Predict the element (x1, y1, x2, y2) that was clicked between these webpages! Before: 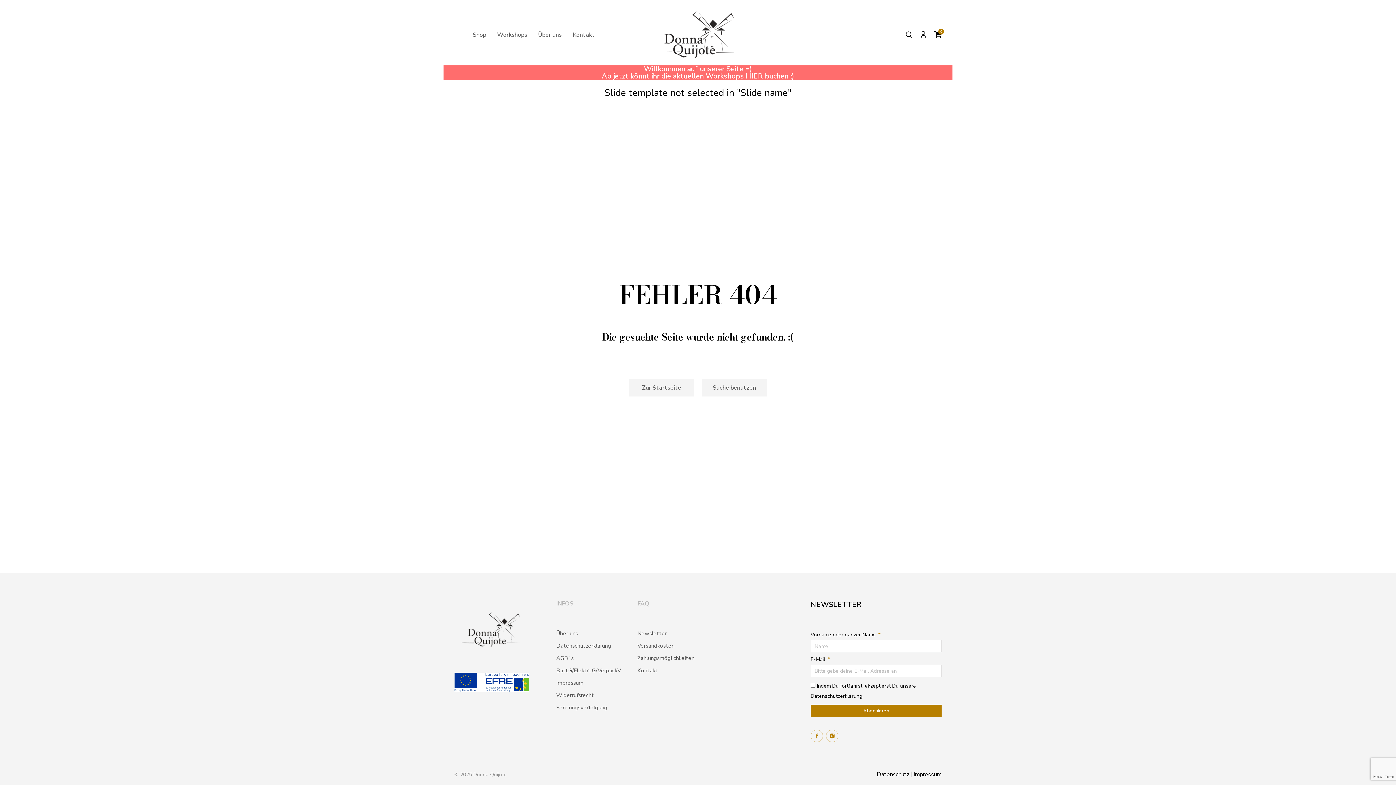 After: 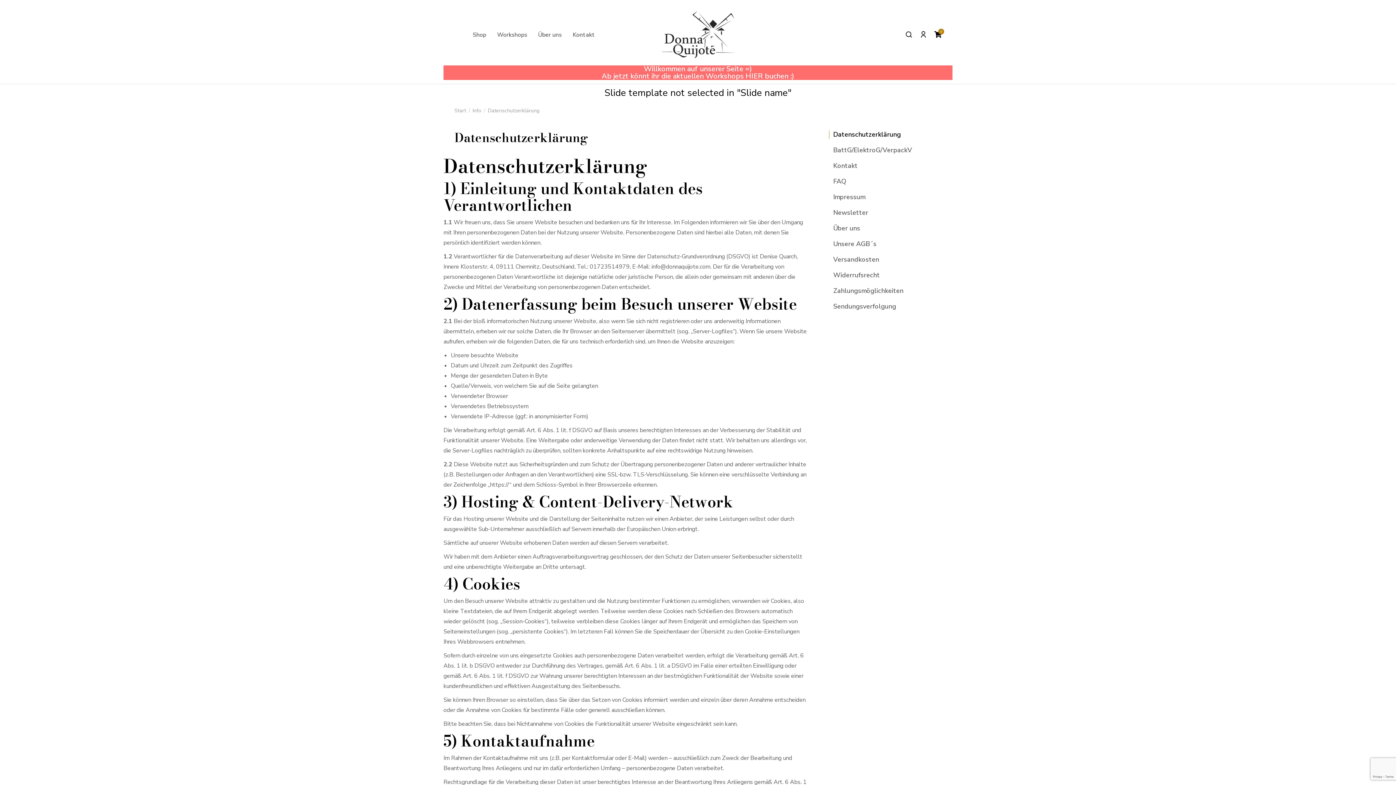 Action: bbox: (556, 641, 626, 650) label: Datenschutzerklärung